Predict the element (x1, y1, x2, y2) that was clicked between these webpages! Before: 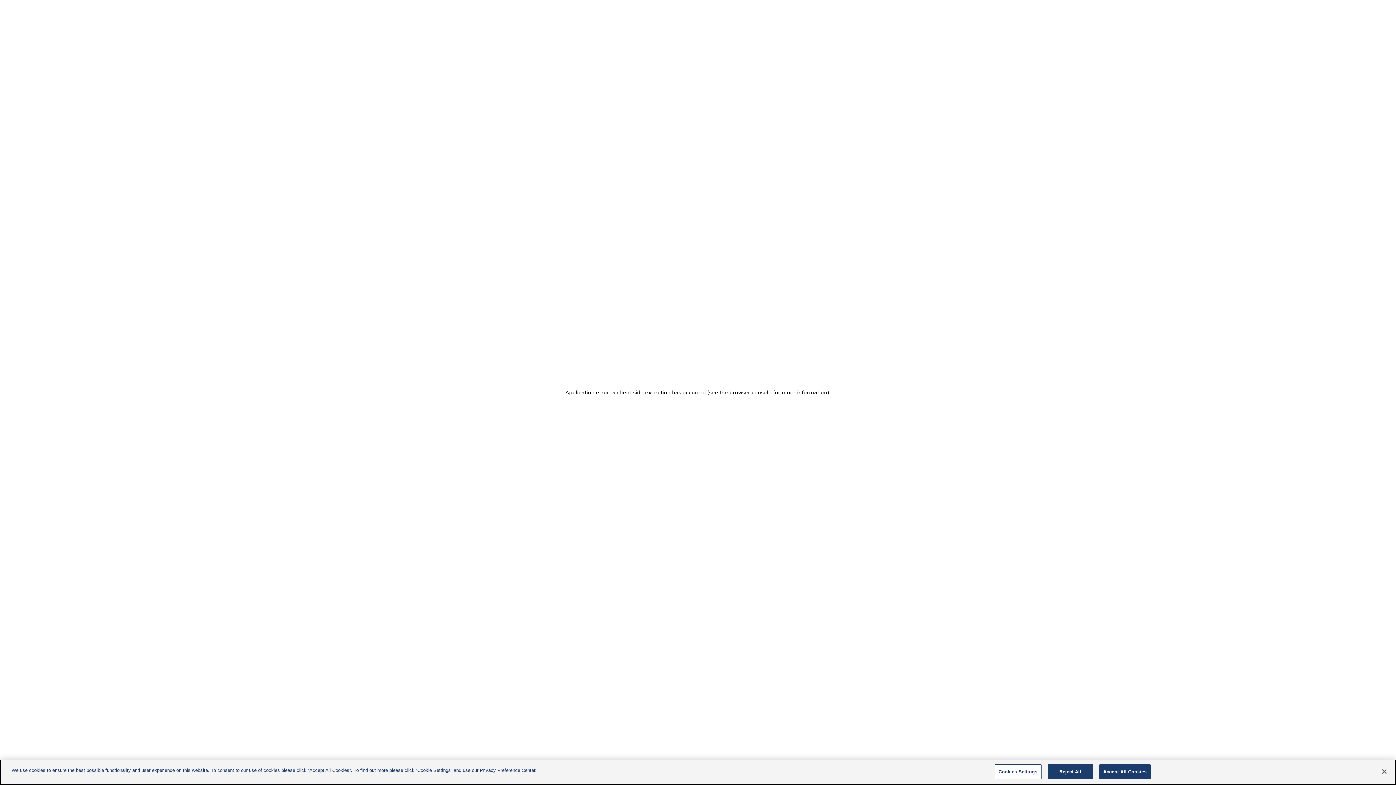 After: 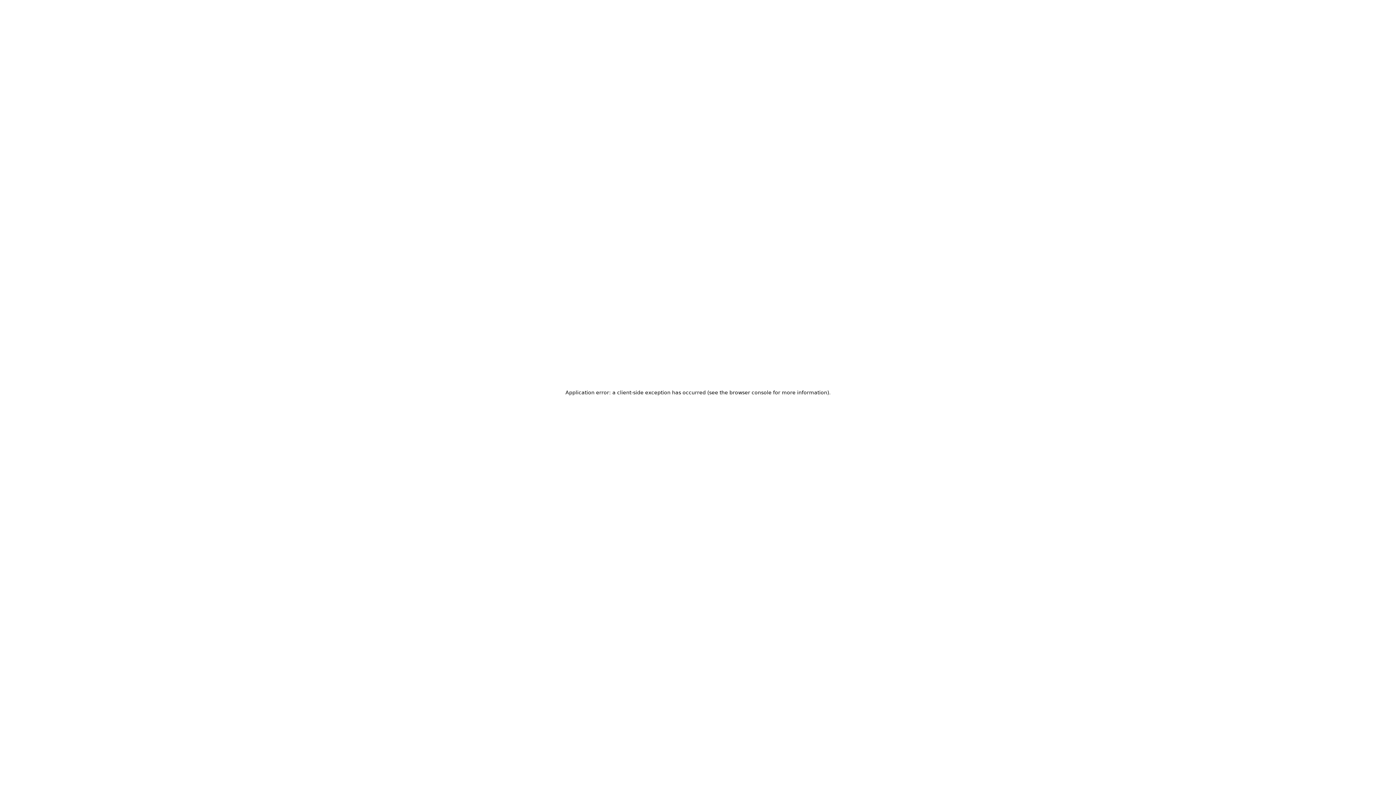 Action: label: Close bbox: (1376, 764, 1392, 780)